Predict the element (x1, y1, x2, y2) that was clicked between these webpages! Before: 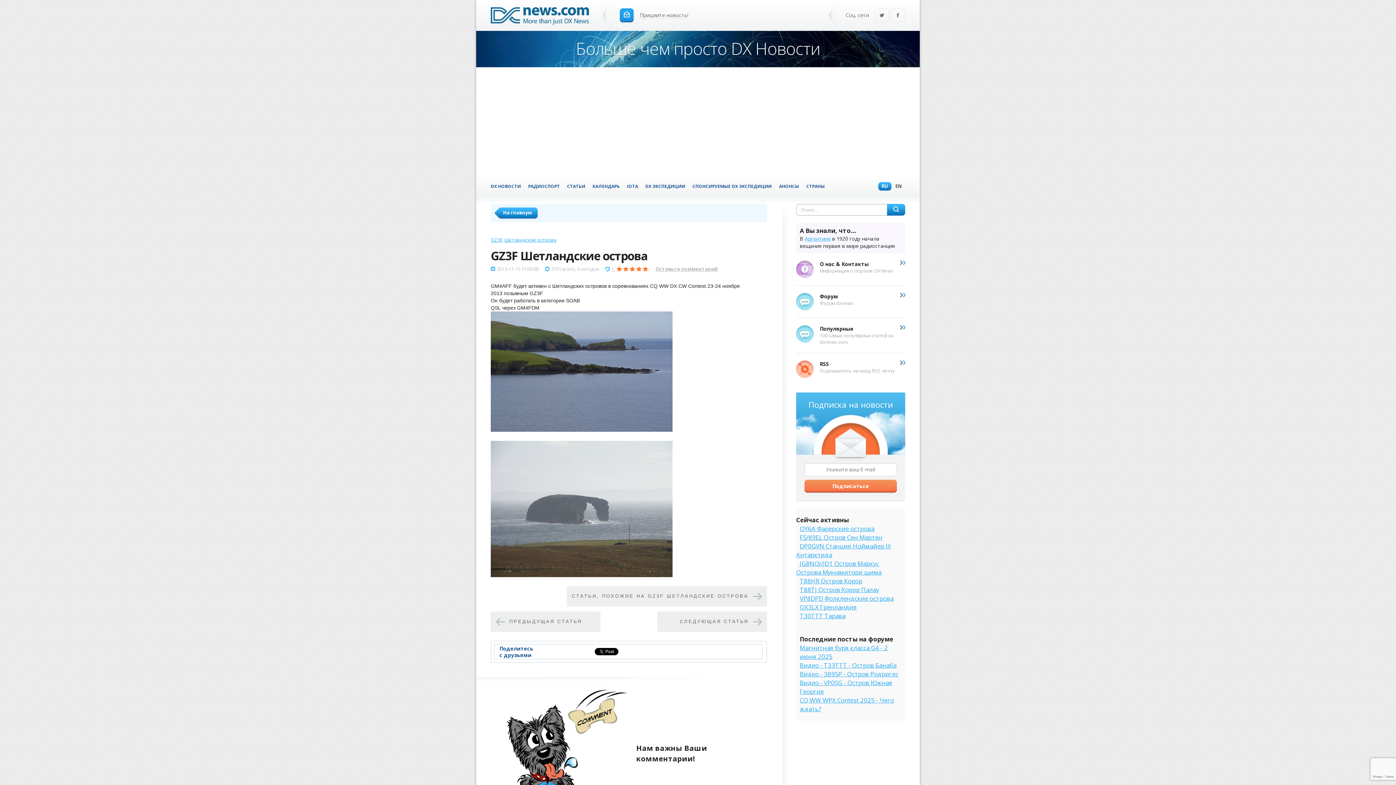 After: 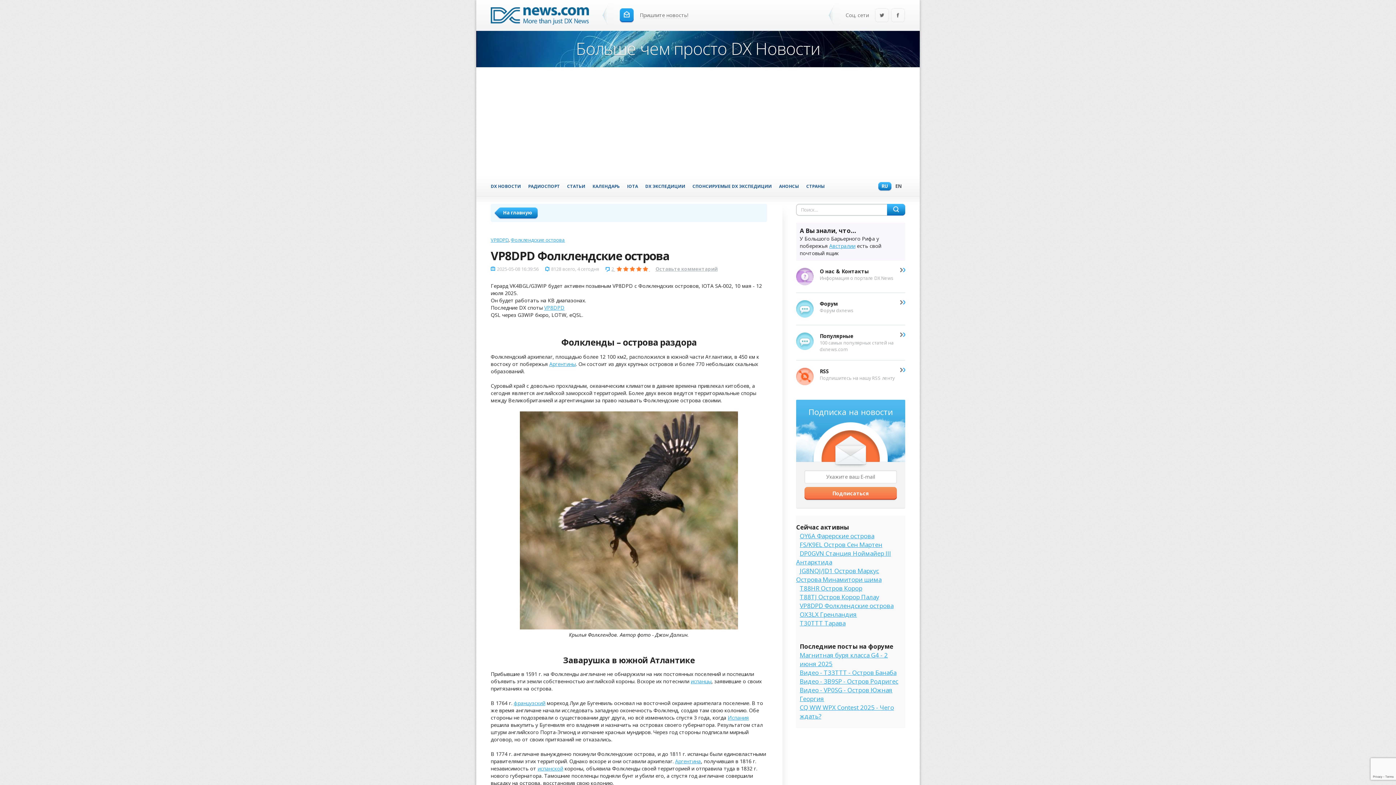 Action: label: VP8DPD Фолклендские острова bbox: (800, 594, 893, 602)